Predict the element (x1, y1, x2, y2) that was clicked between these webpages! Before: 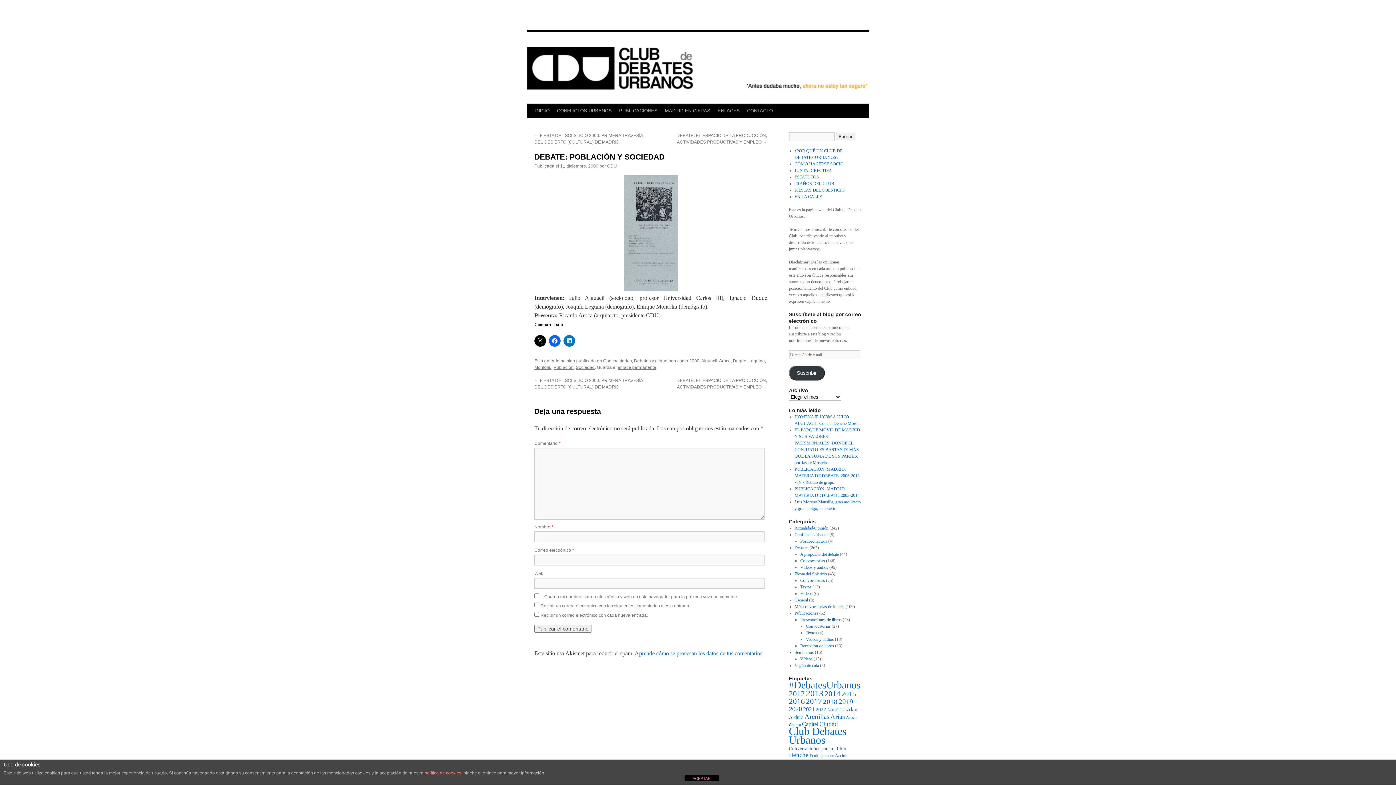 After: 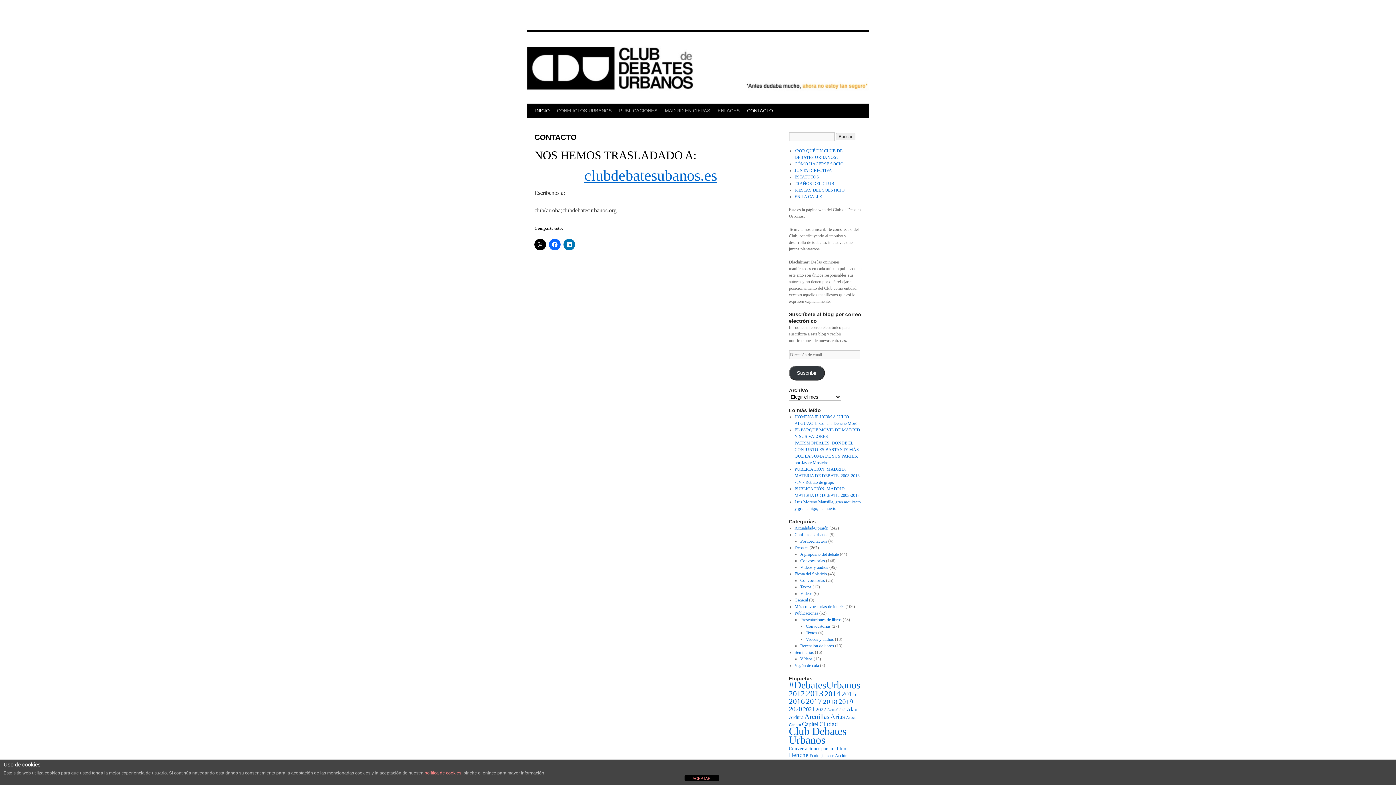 Action: label: INICIO bbox: (531, 104, 553, 117)